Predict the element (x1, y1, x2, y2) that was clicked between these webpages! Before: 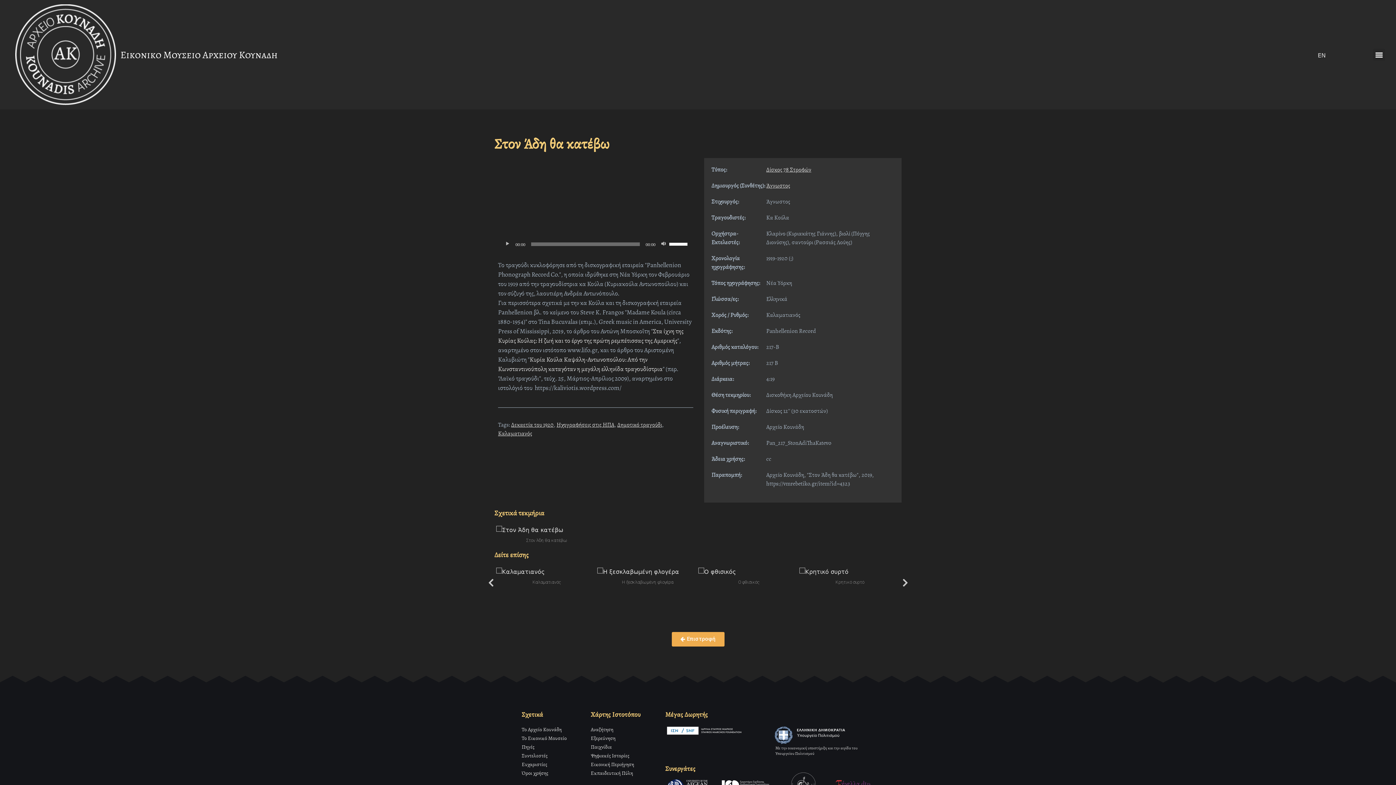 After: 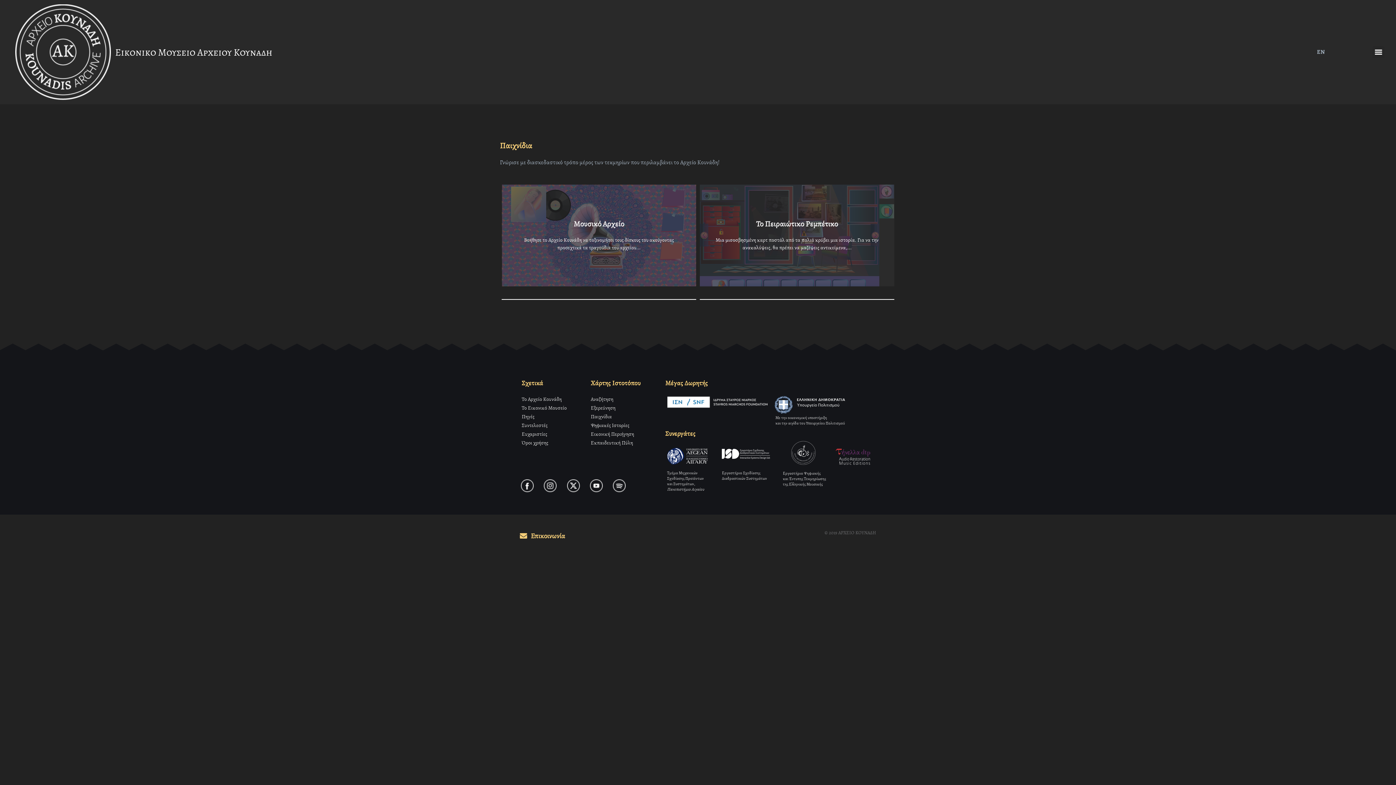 Action: bbox: (590, 743, 612, 750) label: Παιχνίδια